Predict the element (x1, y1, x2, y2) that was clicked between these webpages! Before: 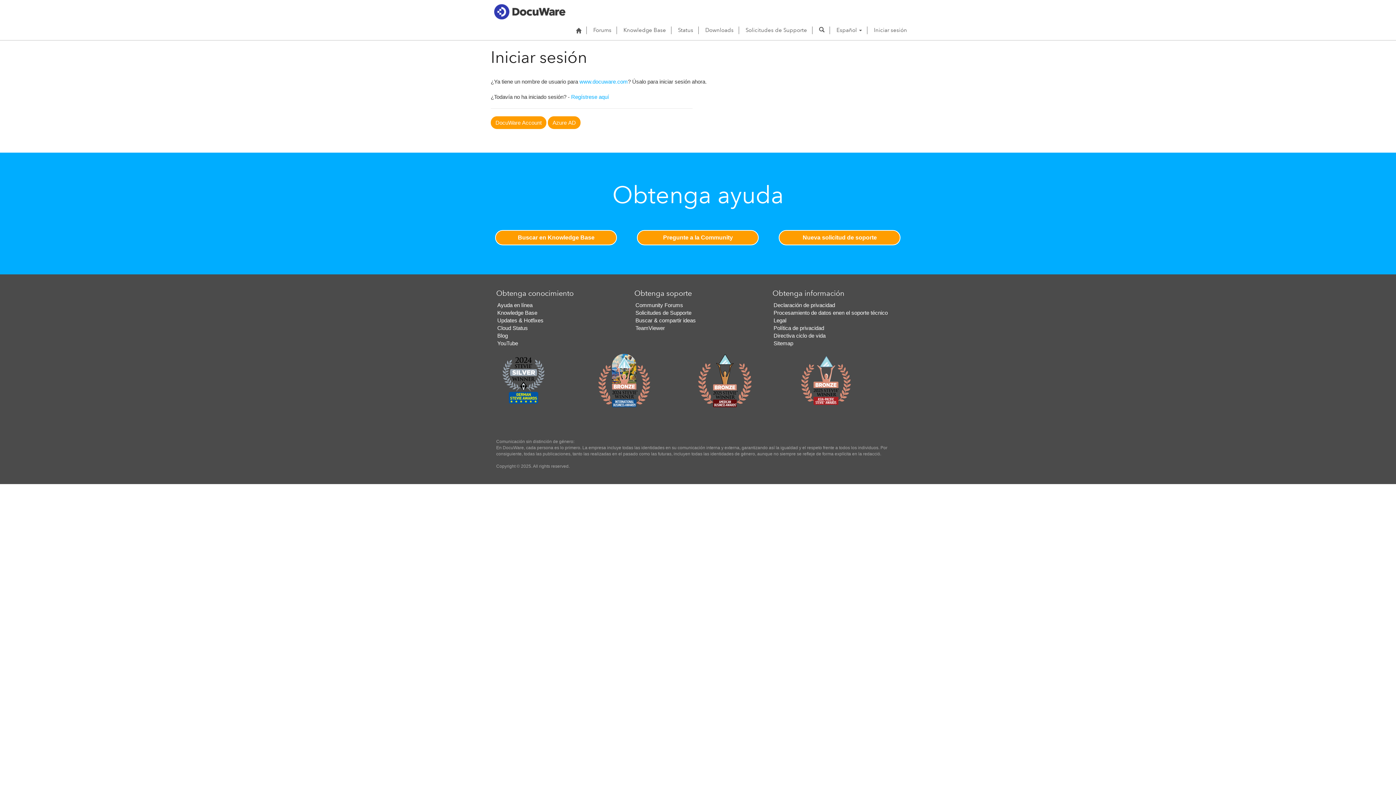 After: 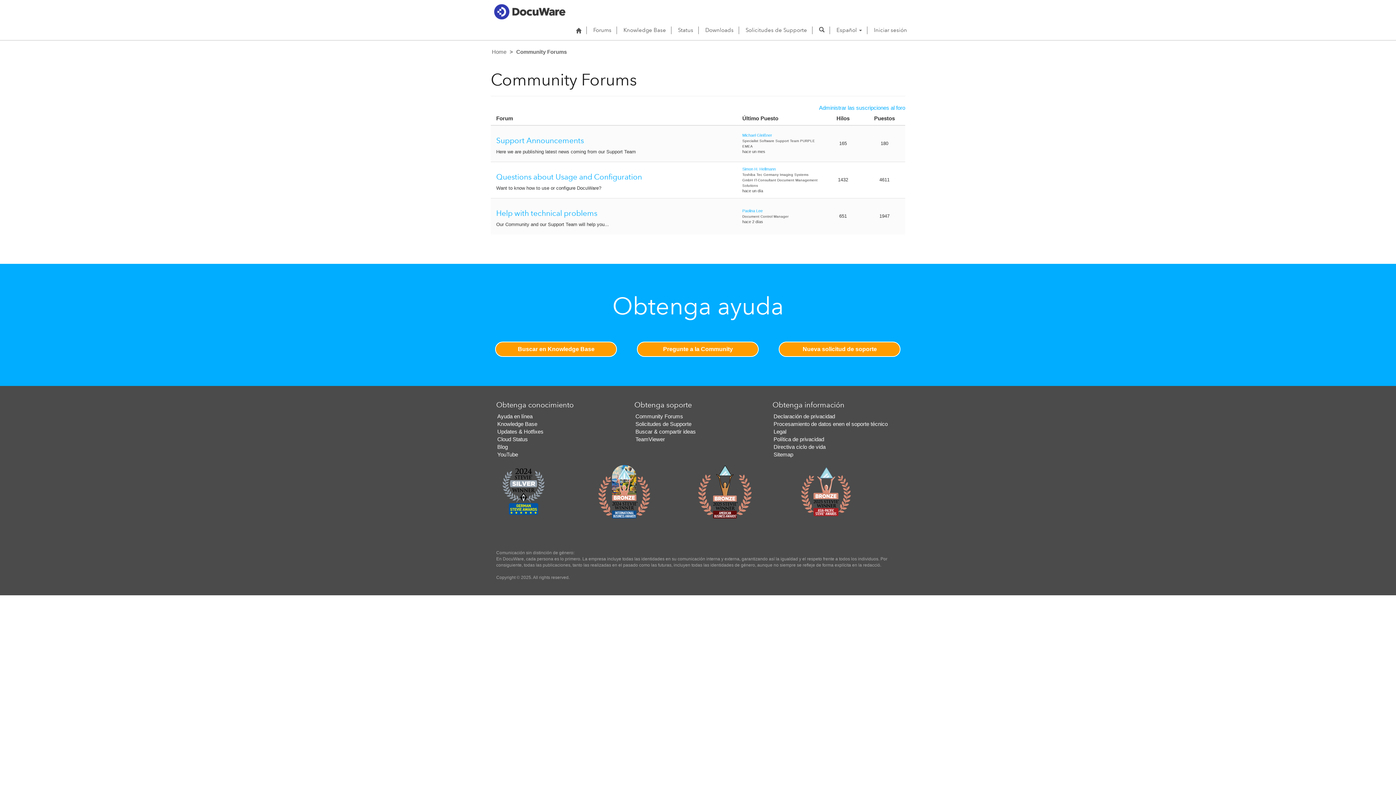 Action: label: Forums bbox: (589, 21, 615, 39)